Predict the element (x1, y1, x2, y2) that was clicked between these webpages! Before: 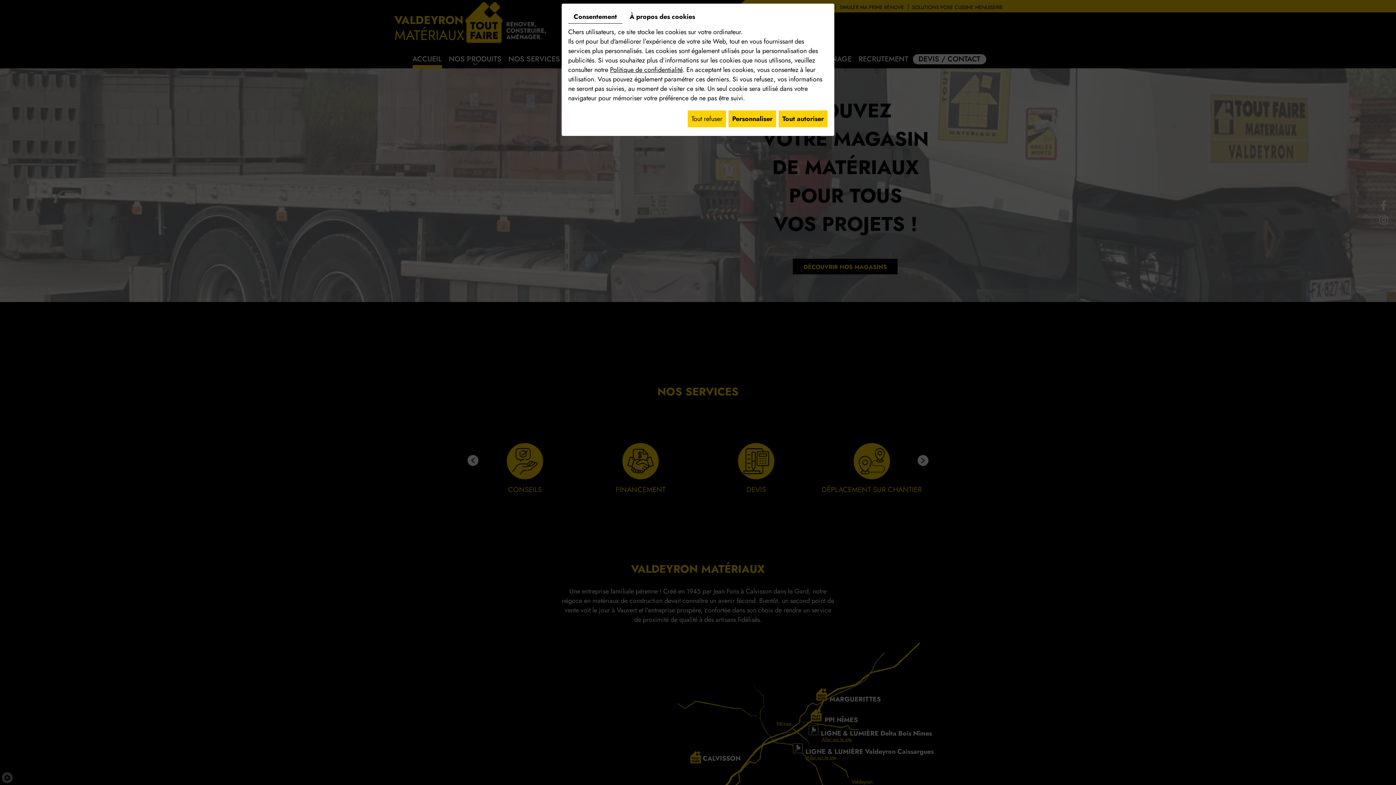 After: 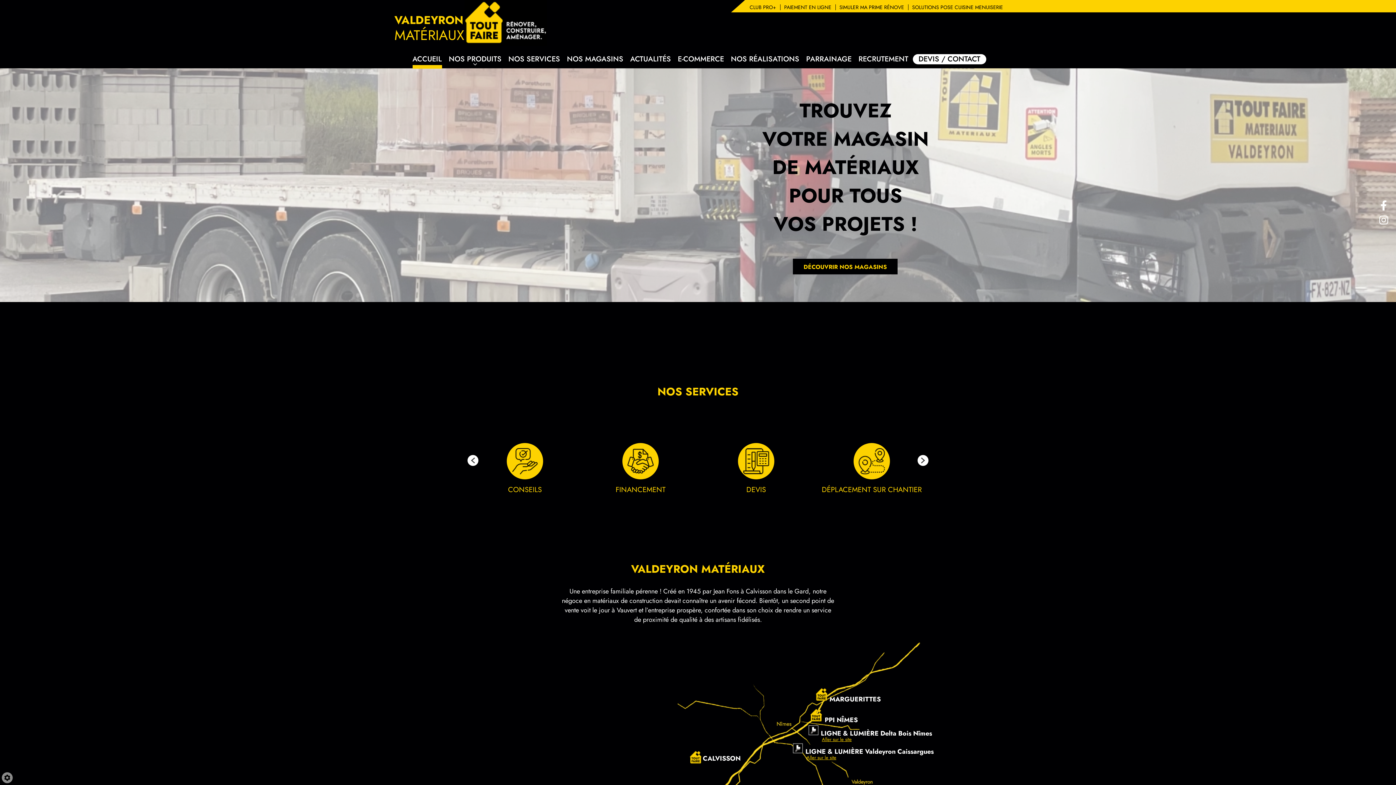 Action: bbox: (687, 110, 726, 127) label: Tout refuser